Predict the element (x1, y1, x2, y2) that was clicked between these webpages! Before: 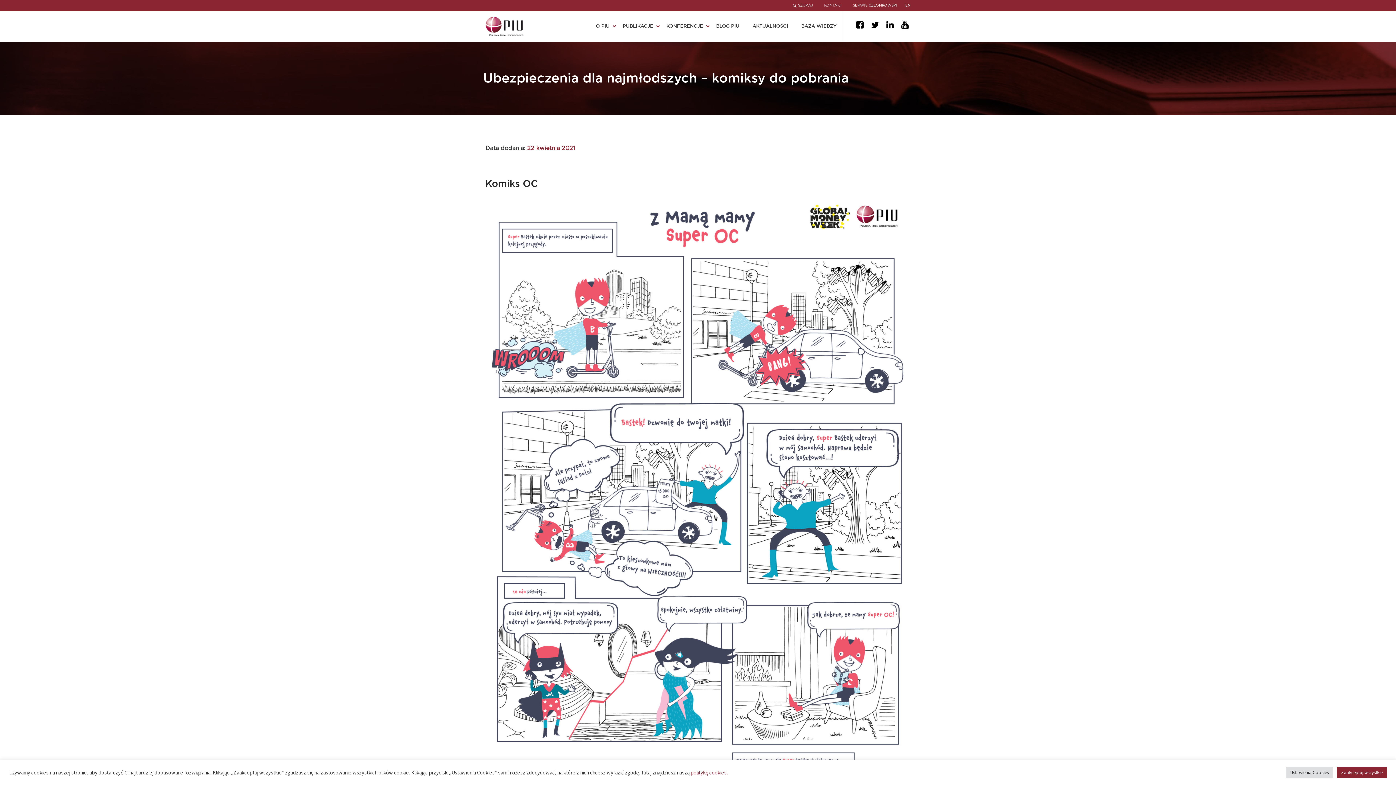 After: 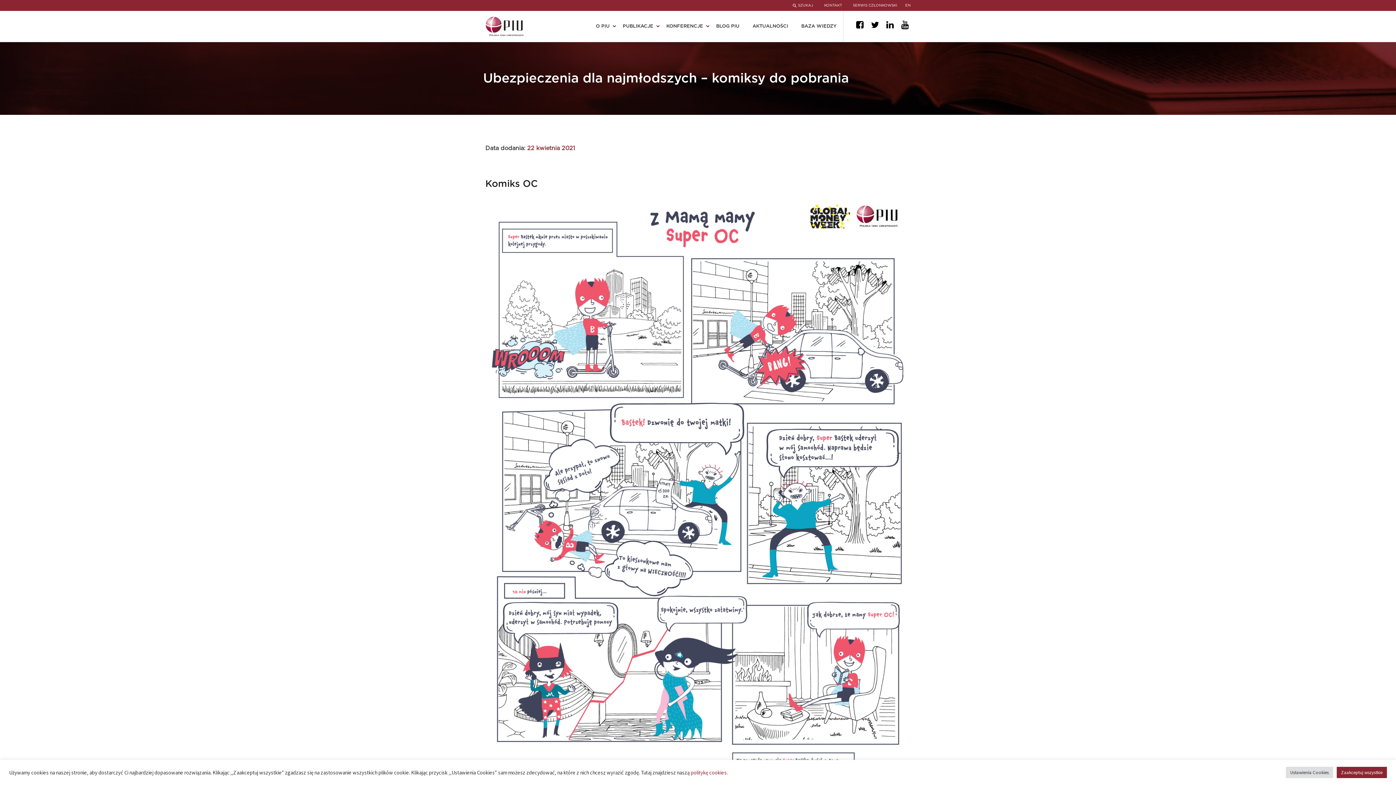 Action: bbox: (881, 24, 884, 28)